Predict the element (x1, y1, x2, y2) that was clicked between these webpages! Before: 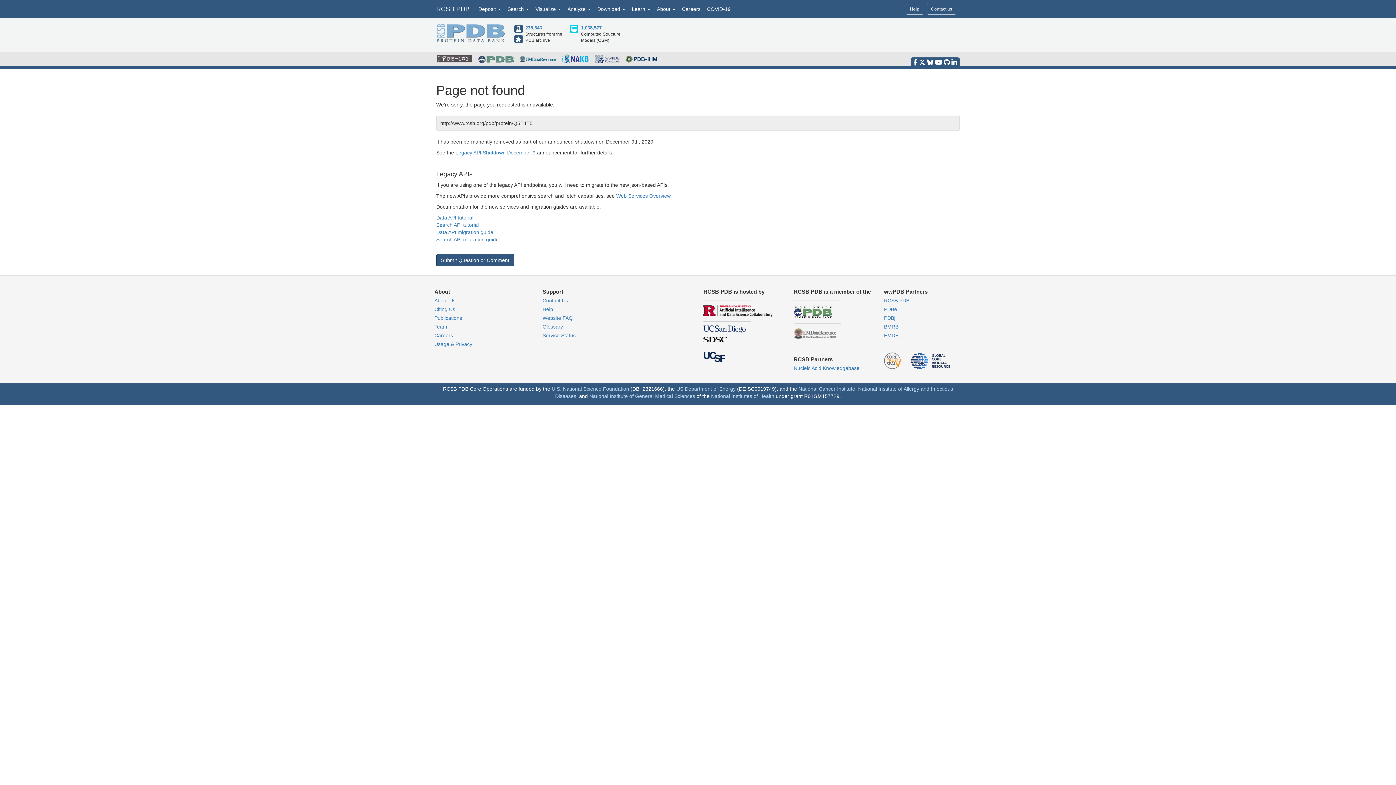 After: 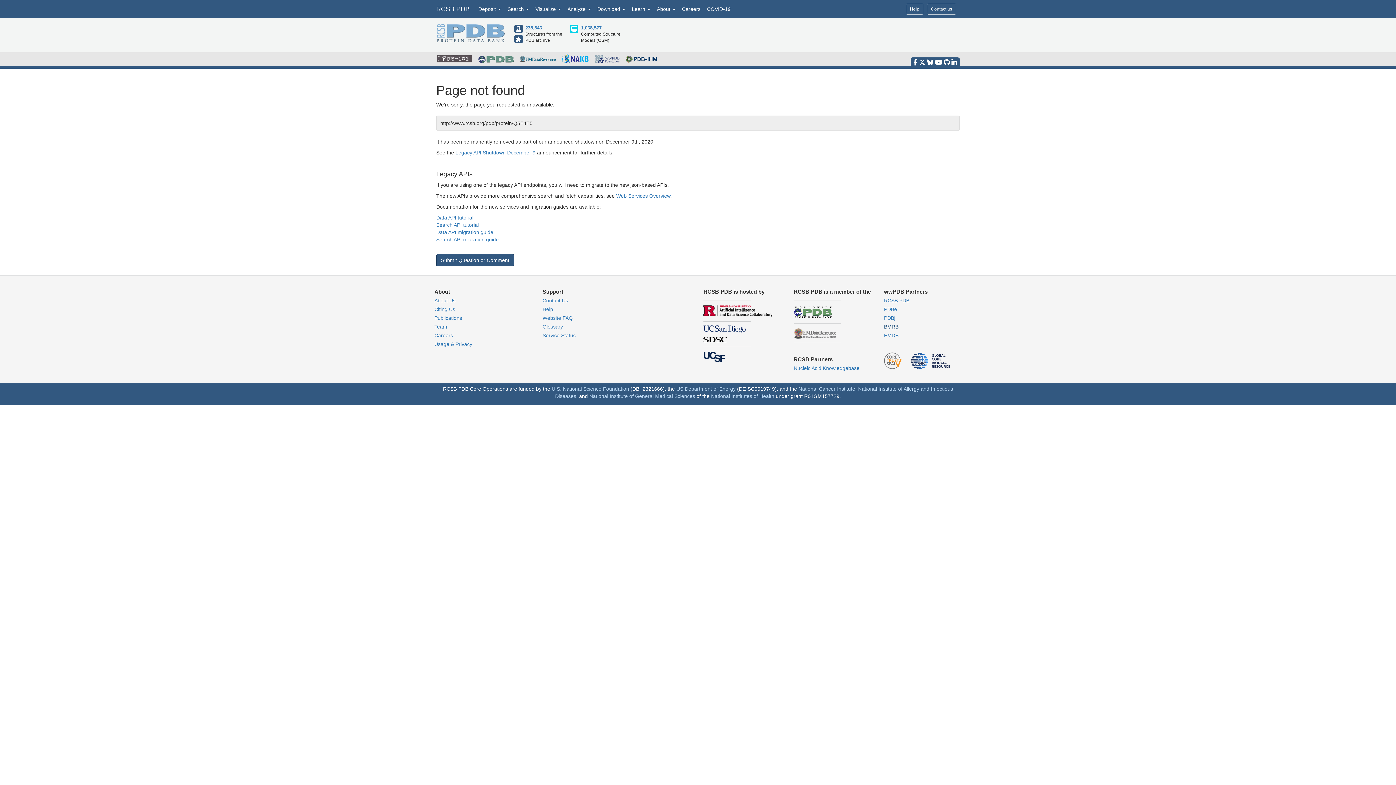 Action: label: BMRB bbox: (884, 324, 898, 329)